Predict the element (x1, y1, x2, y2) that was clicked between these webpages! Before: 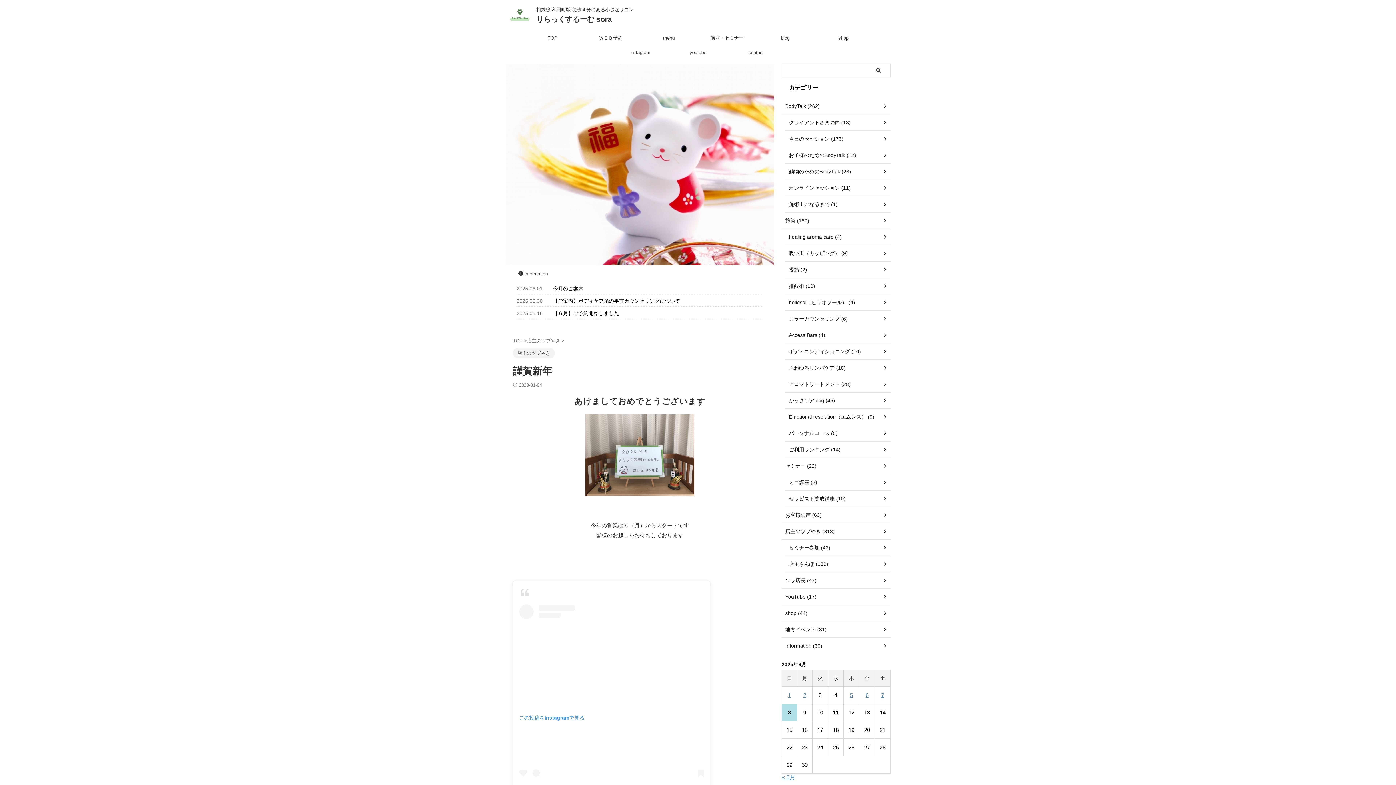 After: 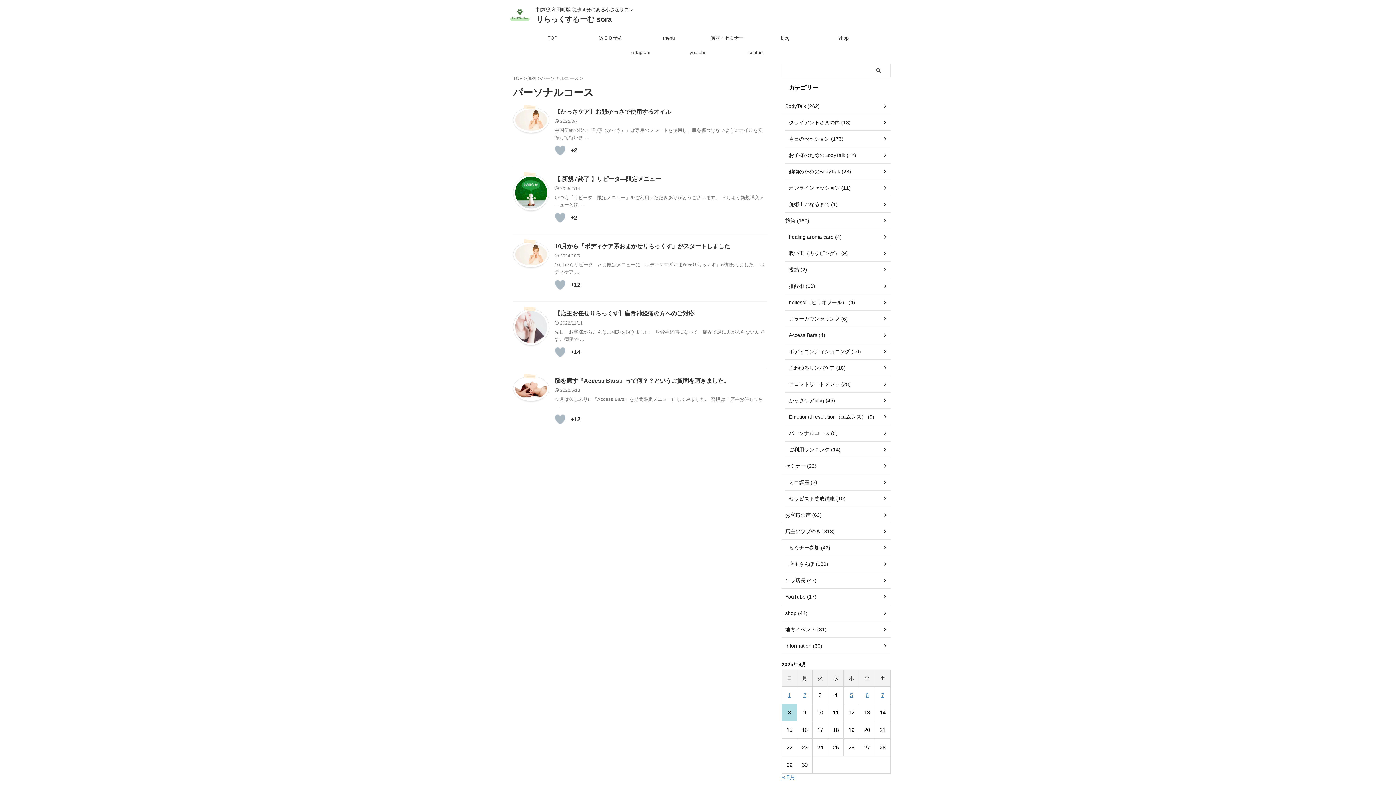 Action: label: パーソナルコース (5) bbox: (785, 425, 890, 441)